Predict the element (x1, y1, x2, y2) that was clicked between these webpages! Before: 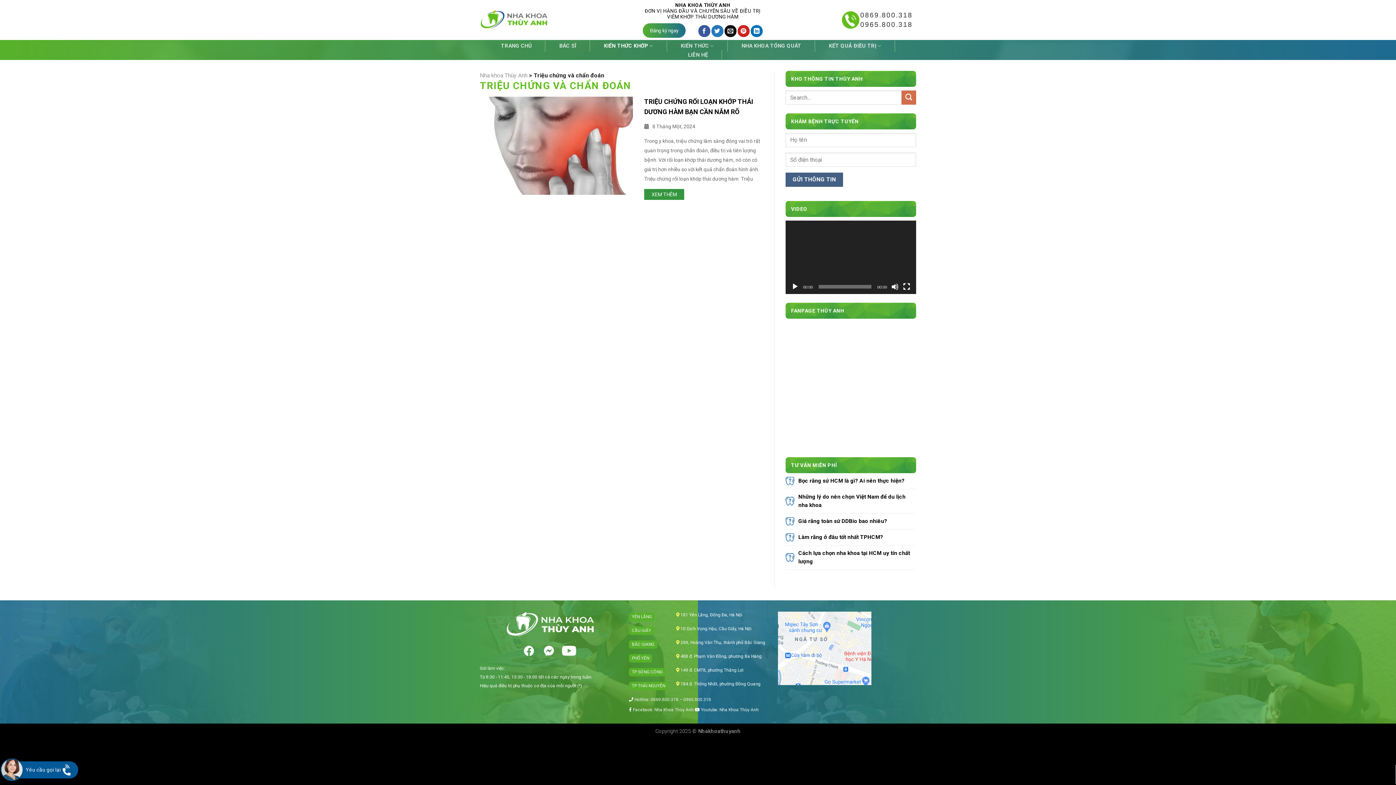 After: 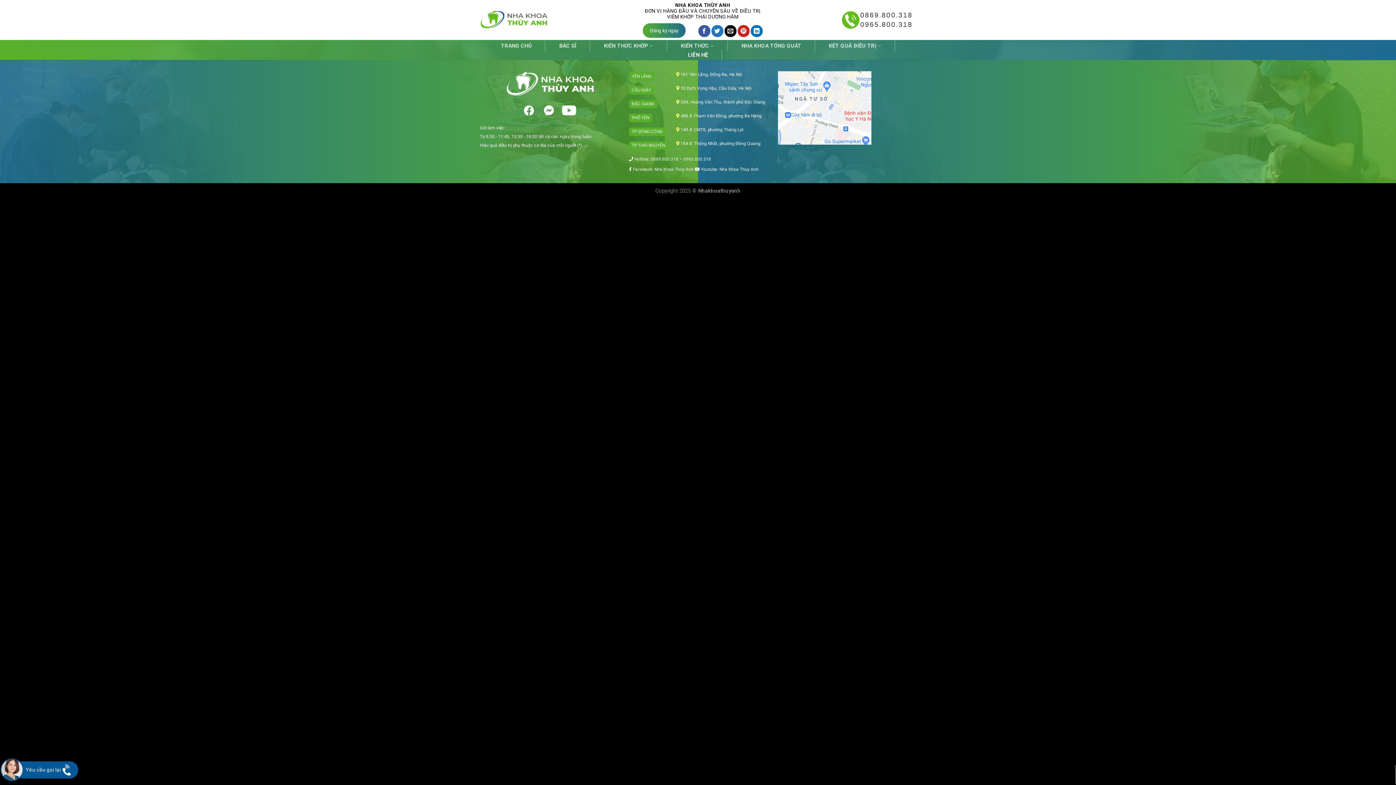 Action: label: LIÊN HỆ bbox: (674, 52, 722, 58)